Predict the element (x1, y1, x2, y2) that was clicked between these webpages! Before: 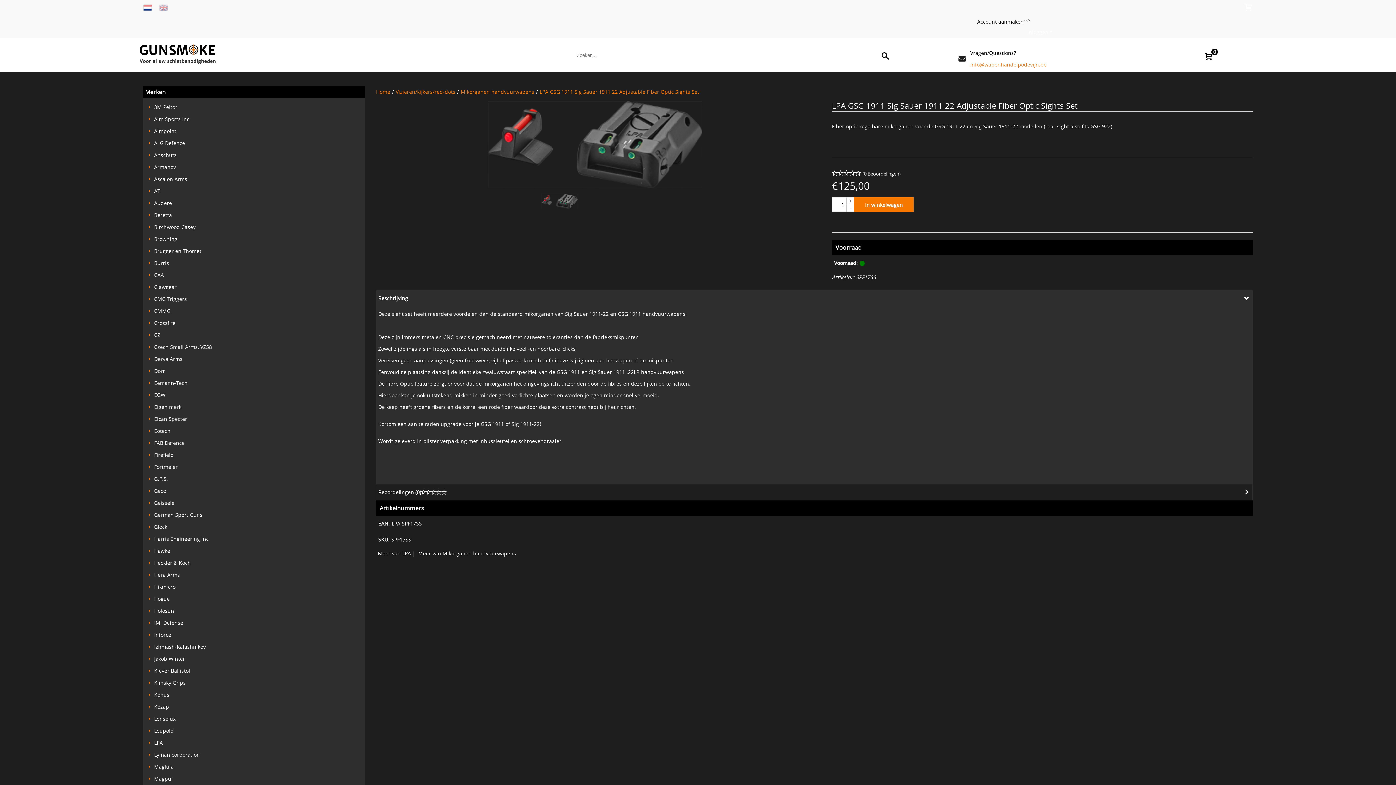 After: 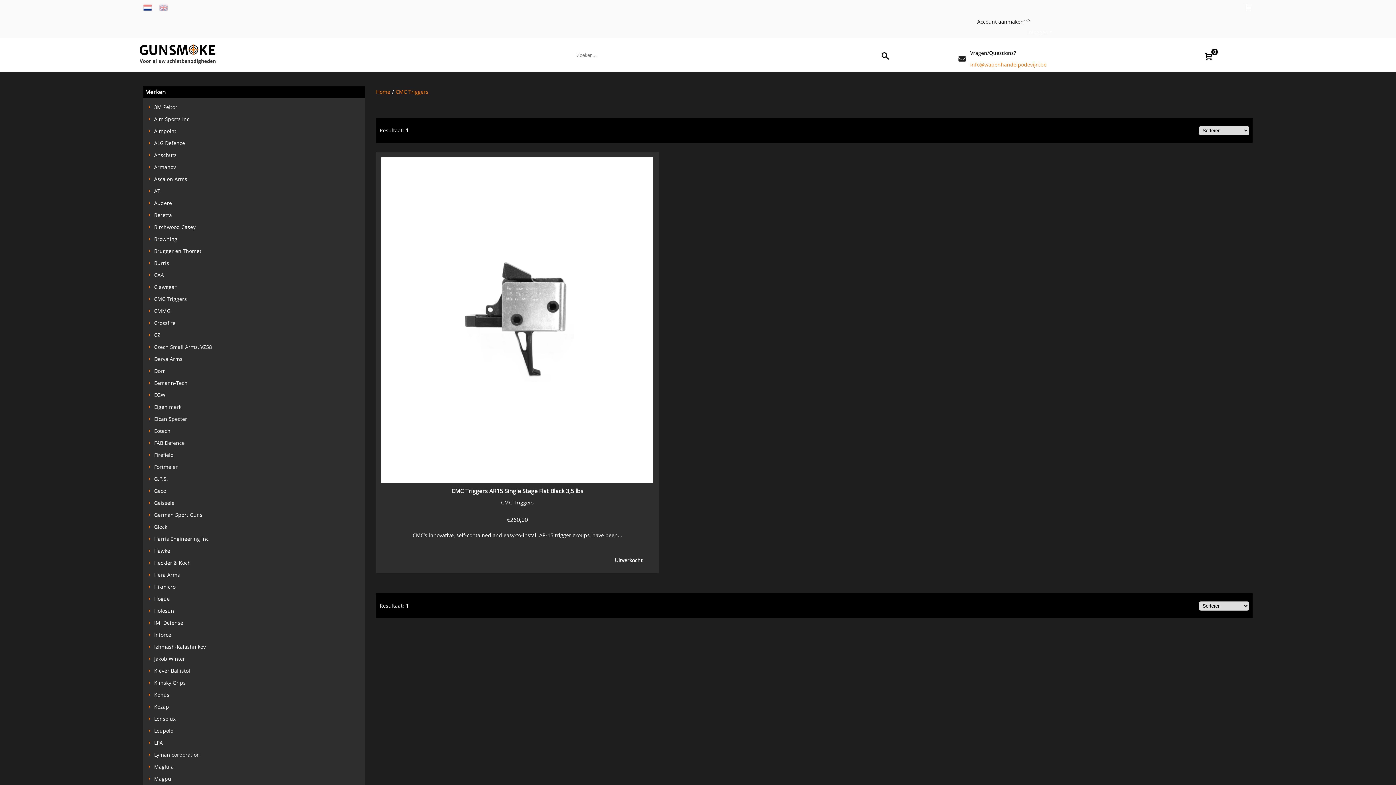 Action: bbox: (154, 295, 186, 302) label: CMC Triggers